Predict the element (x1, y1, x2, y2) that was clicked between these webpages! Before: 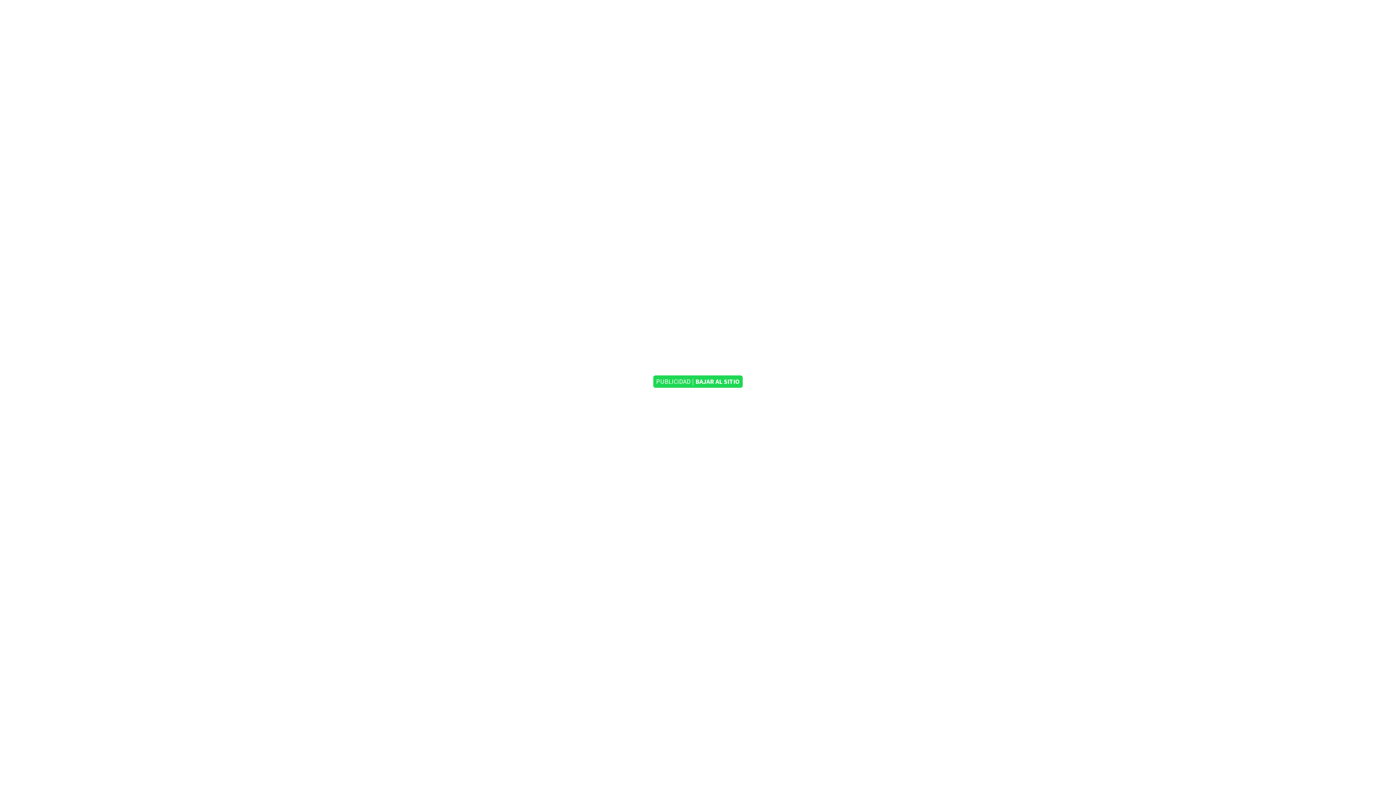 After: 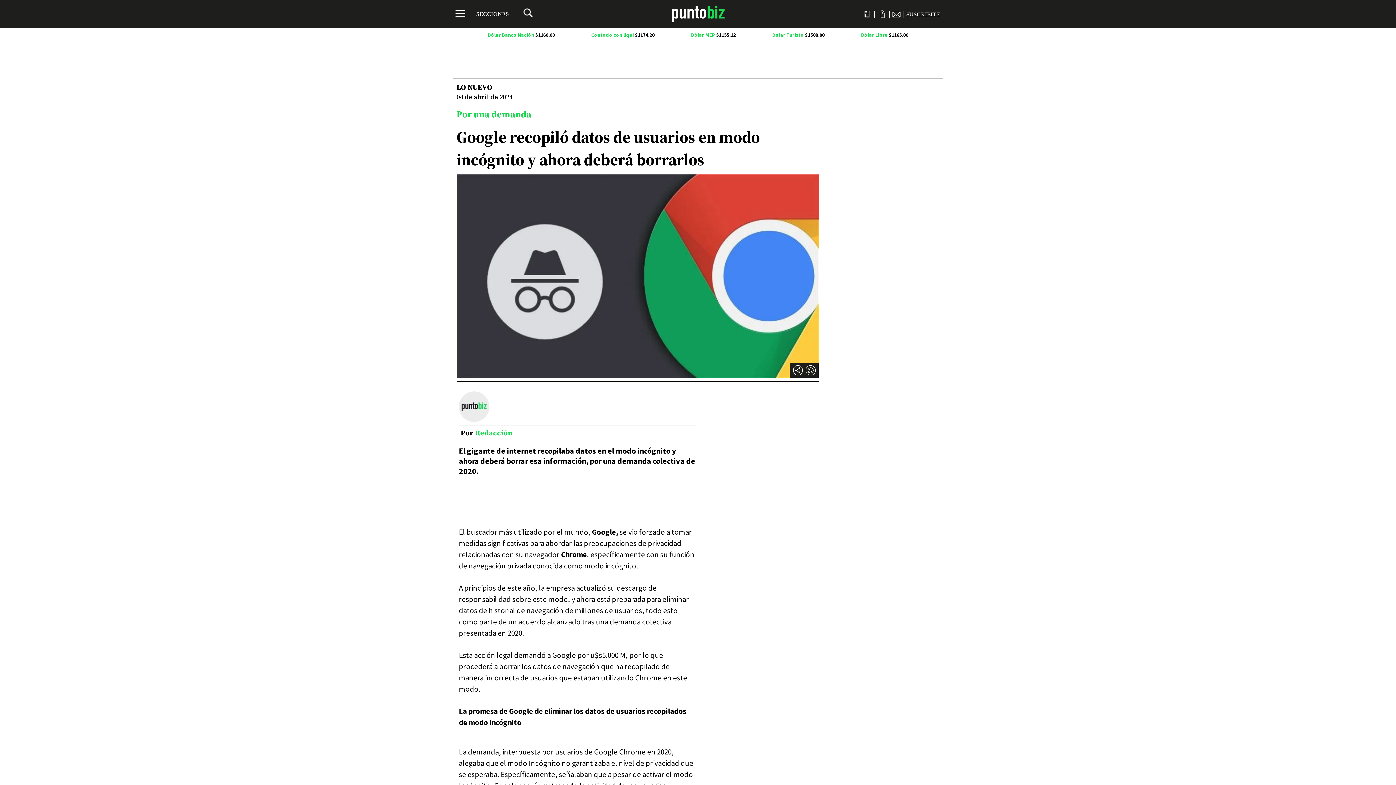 Action: label: PUBLICIDAD | BAJAR AL SITIO bbox: (0, 375, 1396, 406)